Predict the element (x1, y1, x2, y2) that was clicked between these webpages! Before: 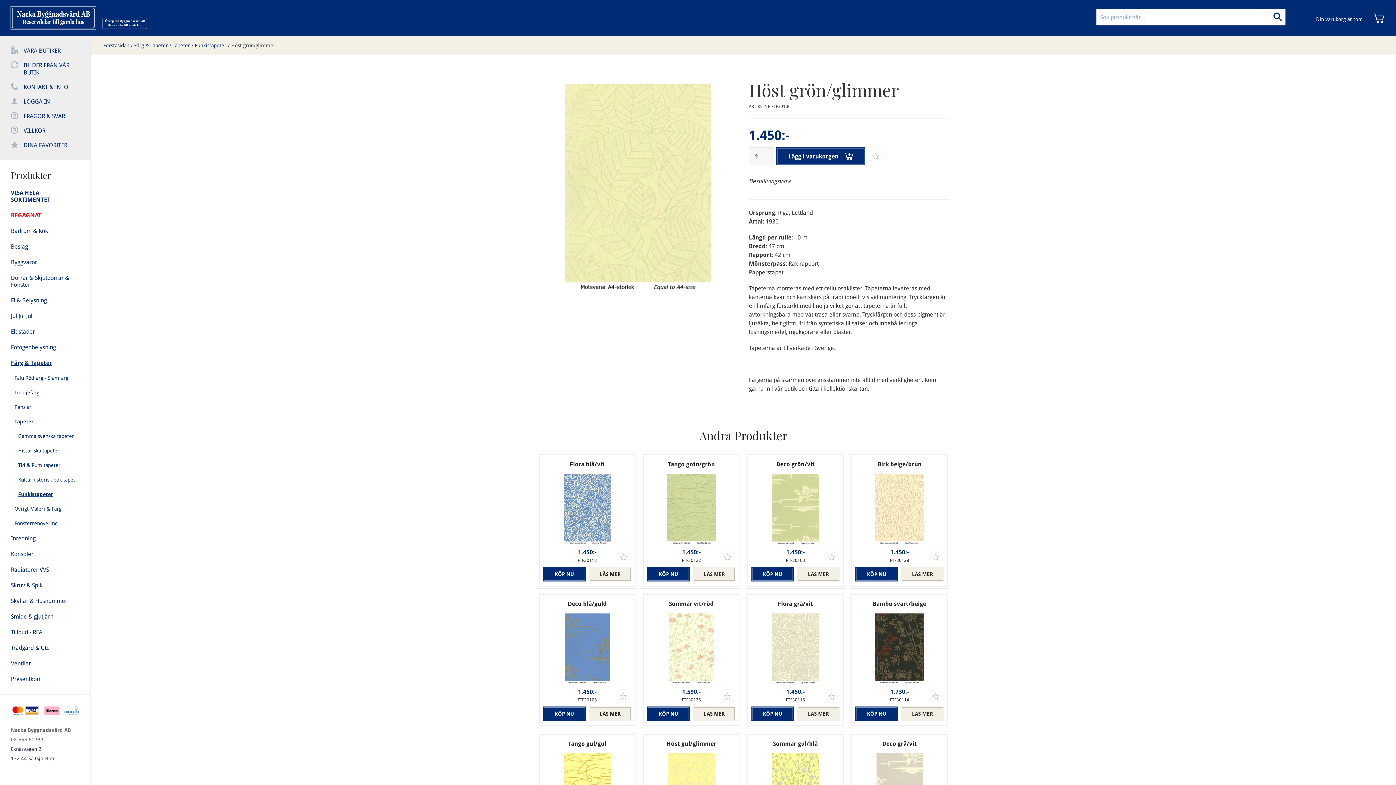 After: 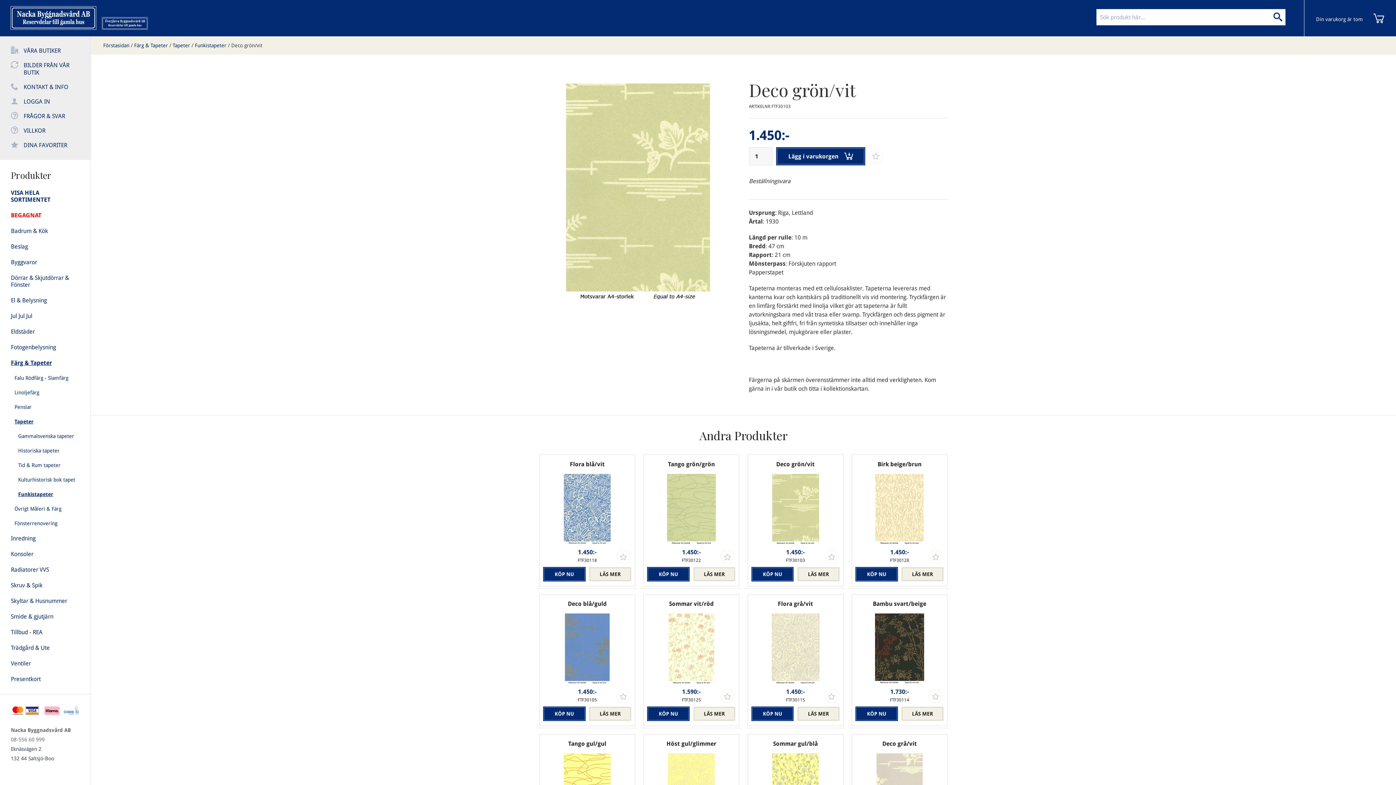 Action: label: LÄS MER bbox: (797, 567, 839, 581)